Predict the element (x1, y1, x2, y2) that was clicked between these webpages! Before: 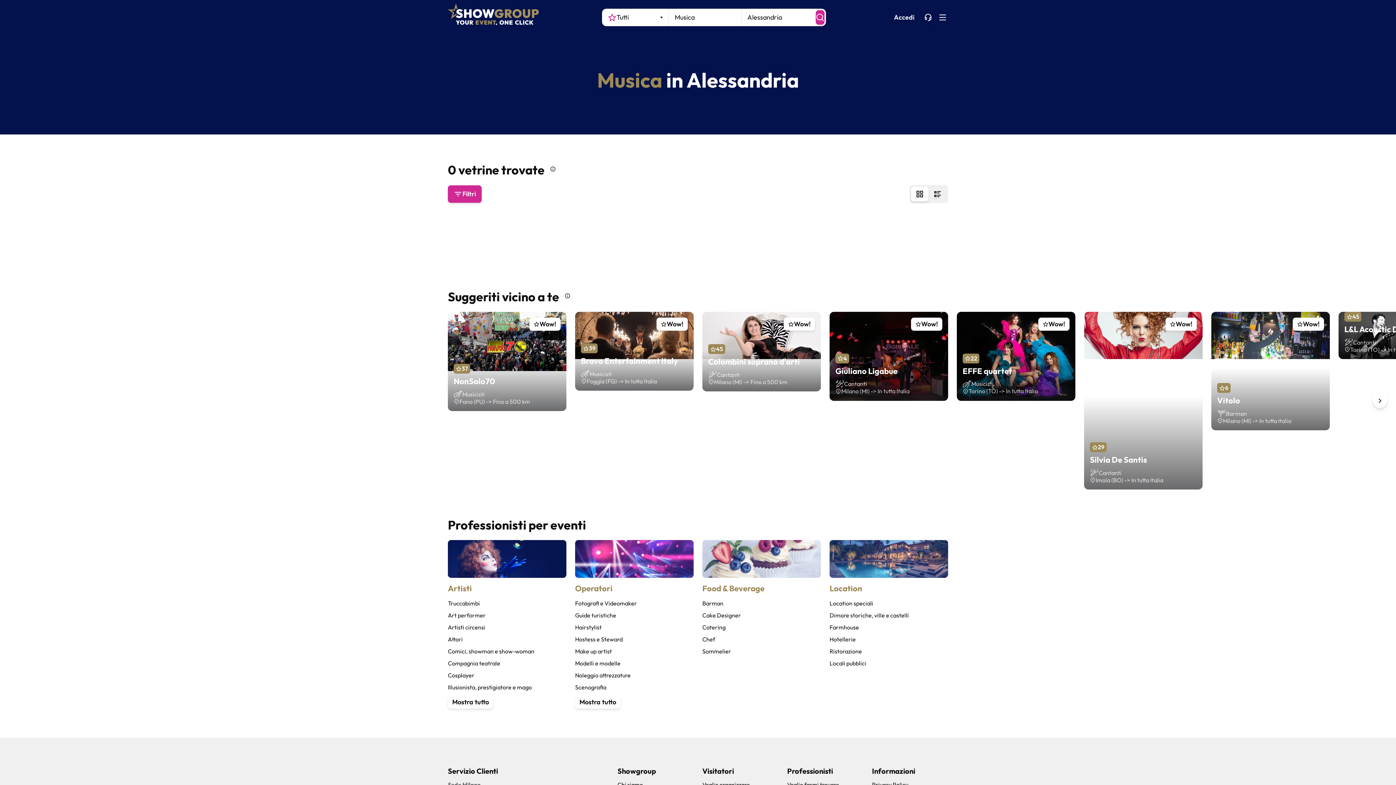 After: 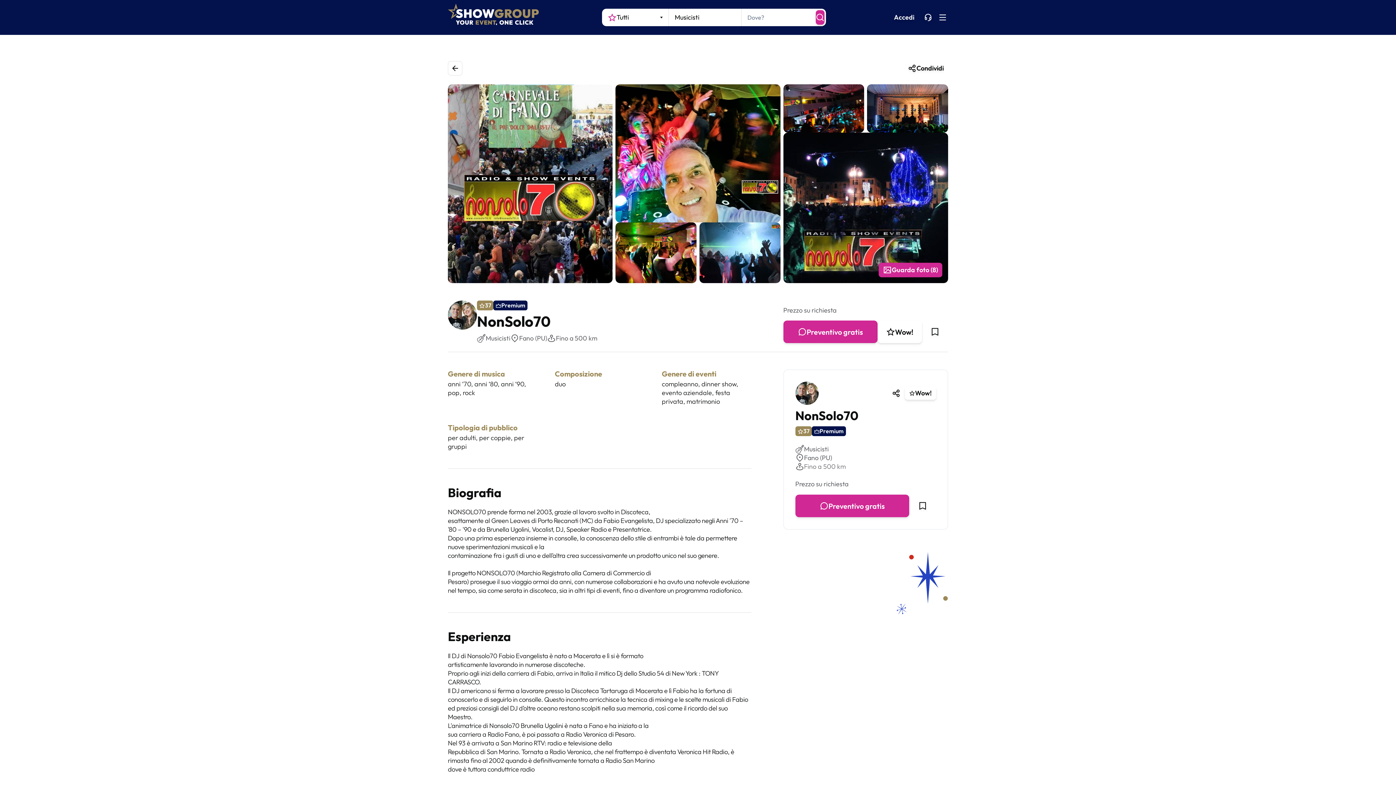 Action: label: NonSolo70 bbox: (453, 376, 495, 386)